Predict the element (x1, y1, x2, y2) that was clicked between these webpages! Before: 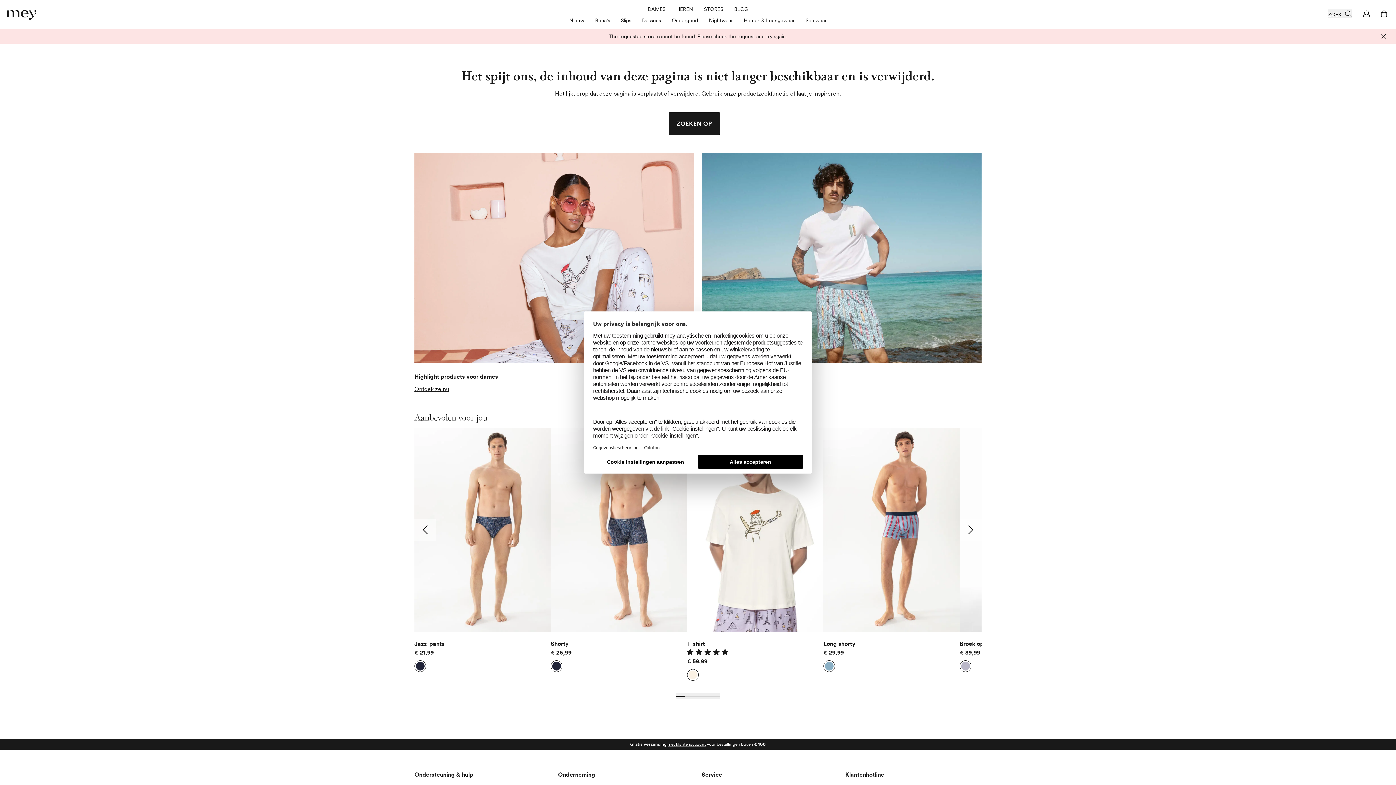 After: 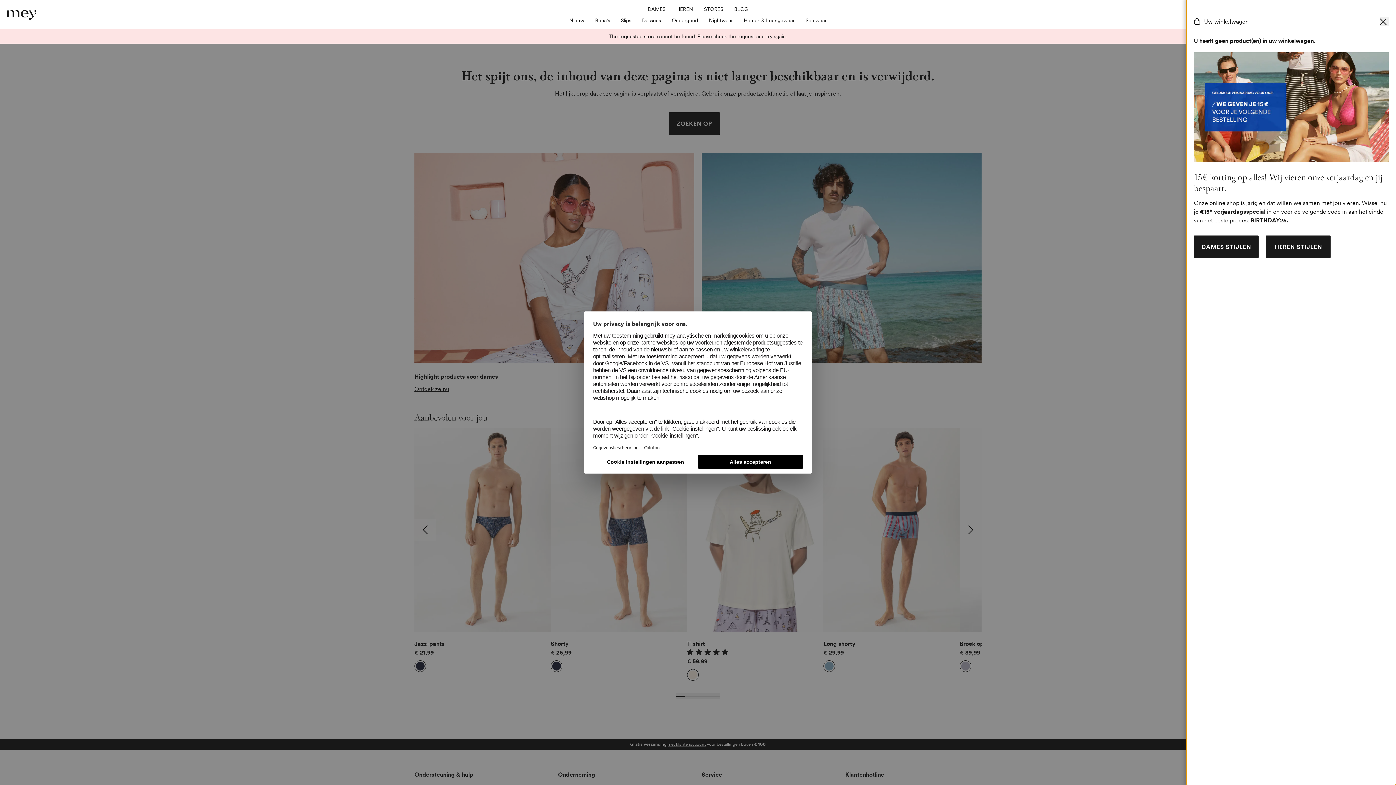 Action: label: View and Edit Cart bbox: (1381, 9, 1389, 18)